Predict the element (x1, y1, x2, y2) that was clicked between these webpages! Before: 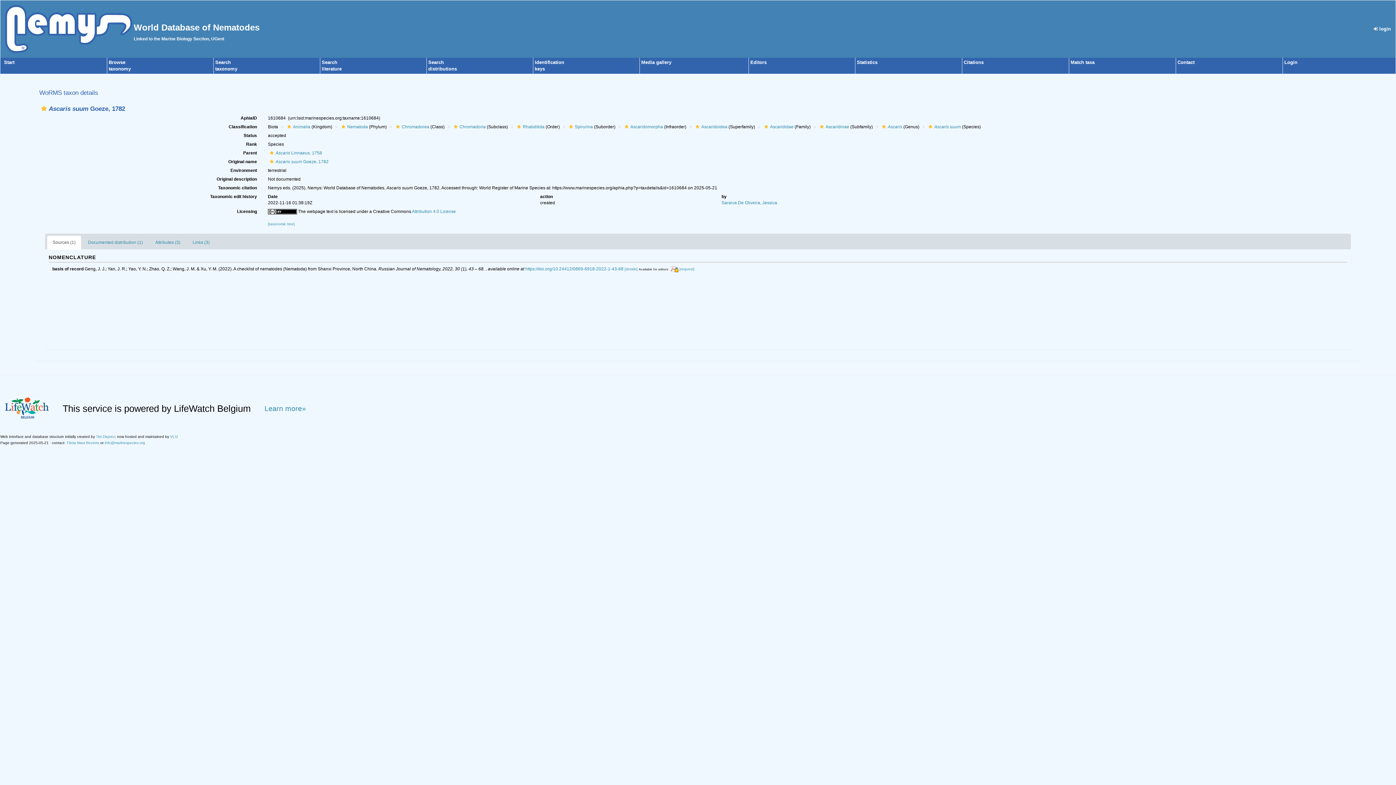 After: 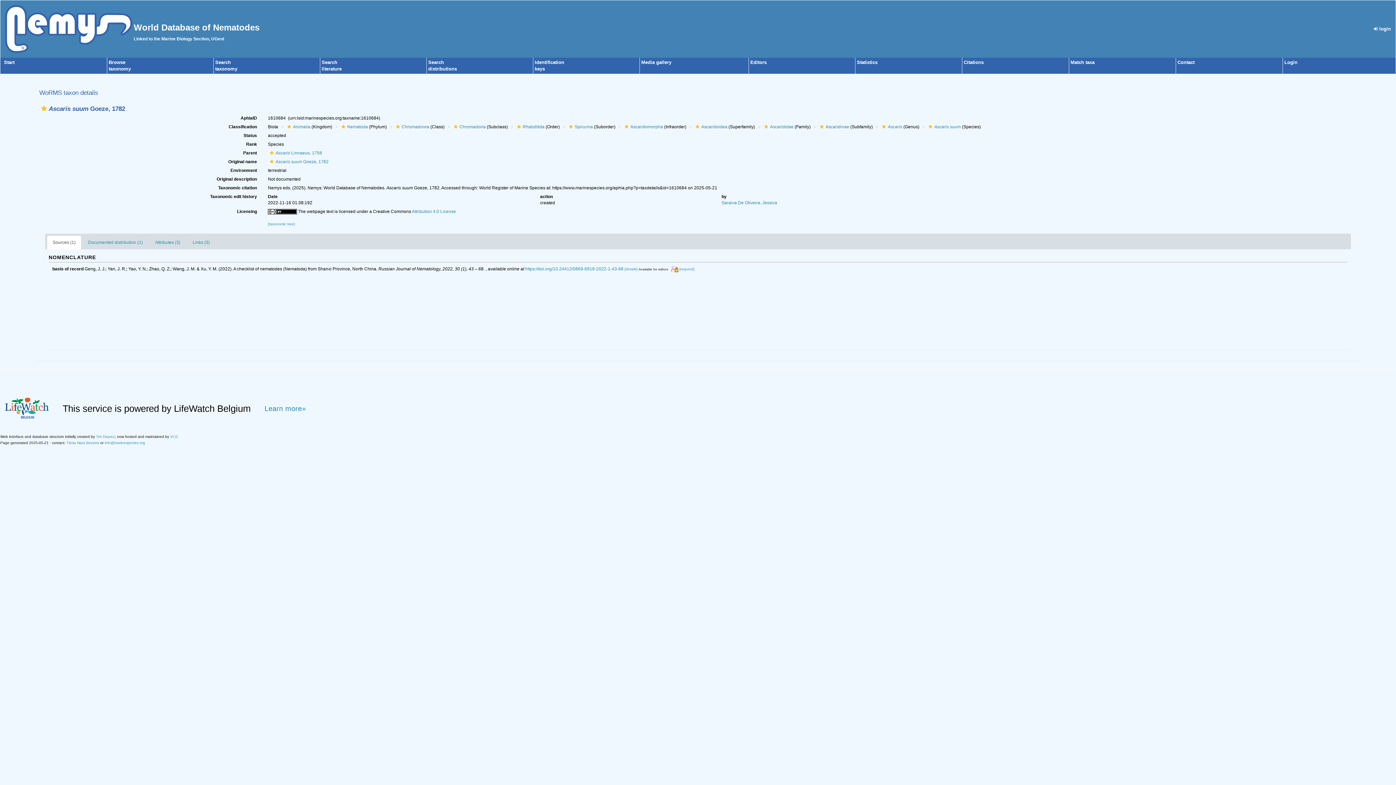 Action: bbox: (926, 124, 961, 129) label: Ascaris suum